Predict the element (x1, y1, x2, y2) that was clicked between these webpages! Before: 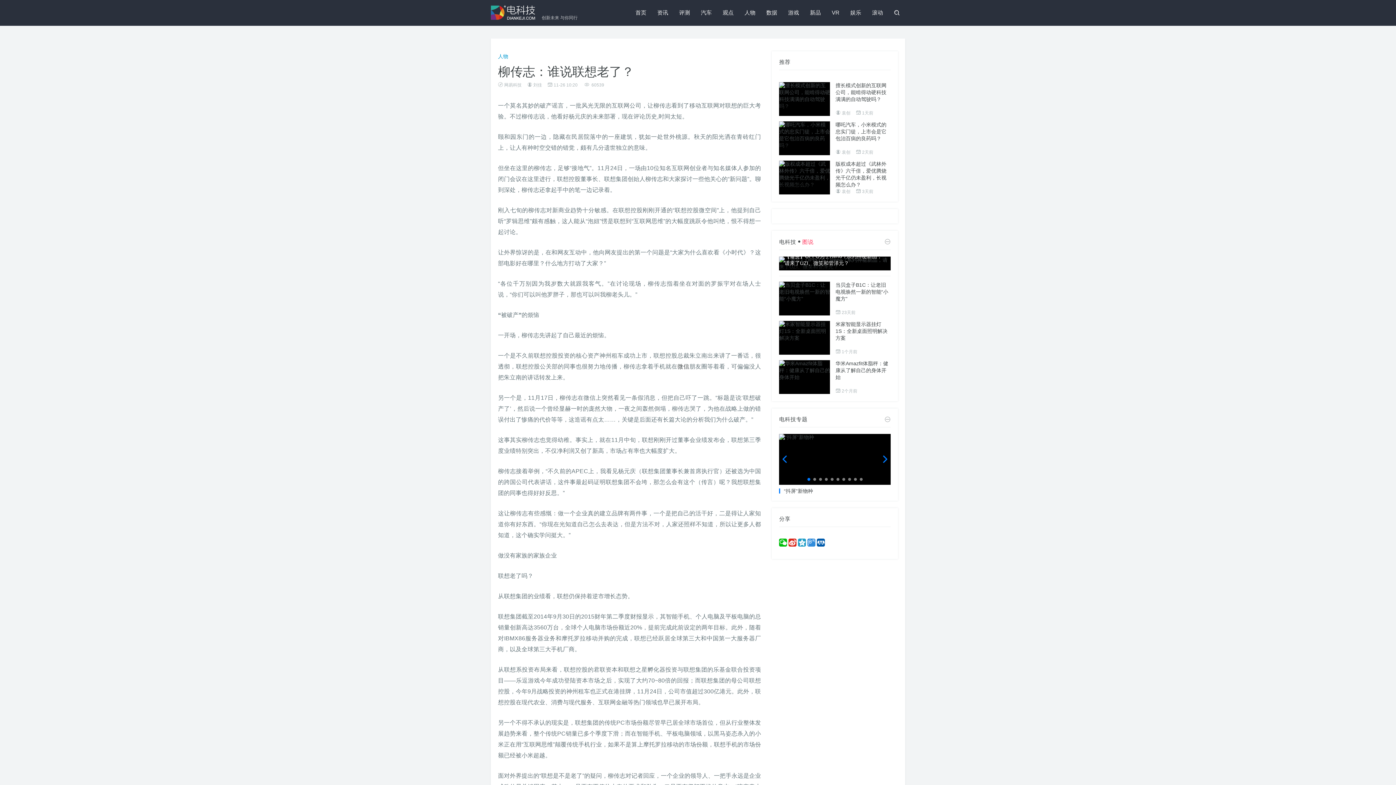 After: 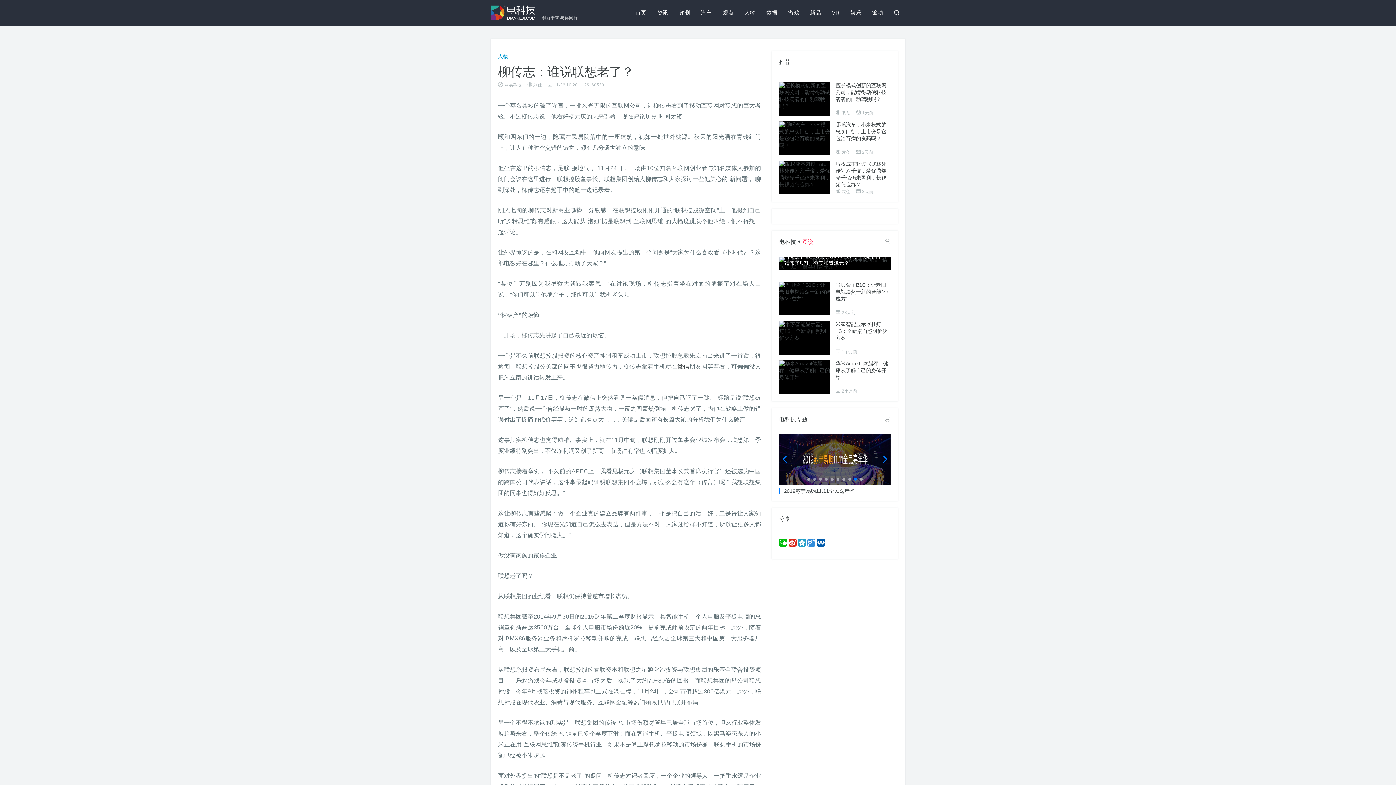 Action: bbox: (854, 478, 856, 481) label: Go to slide 9